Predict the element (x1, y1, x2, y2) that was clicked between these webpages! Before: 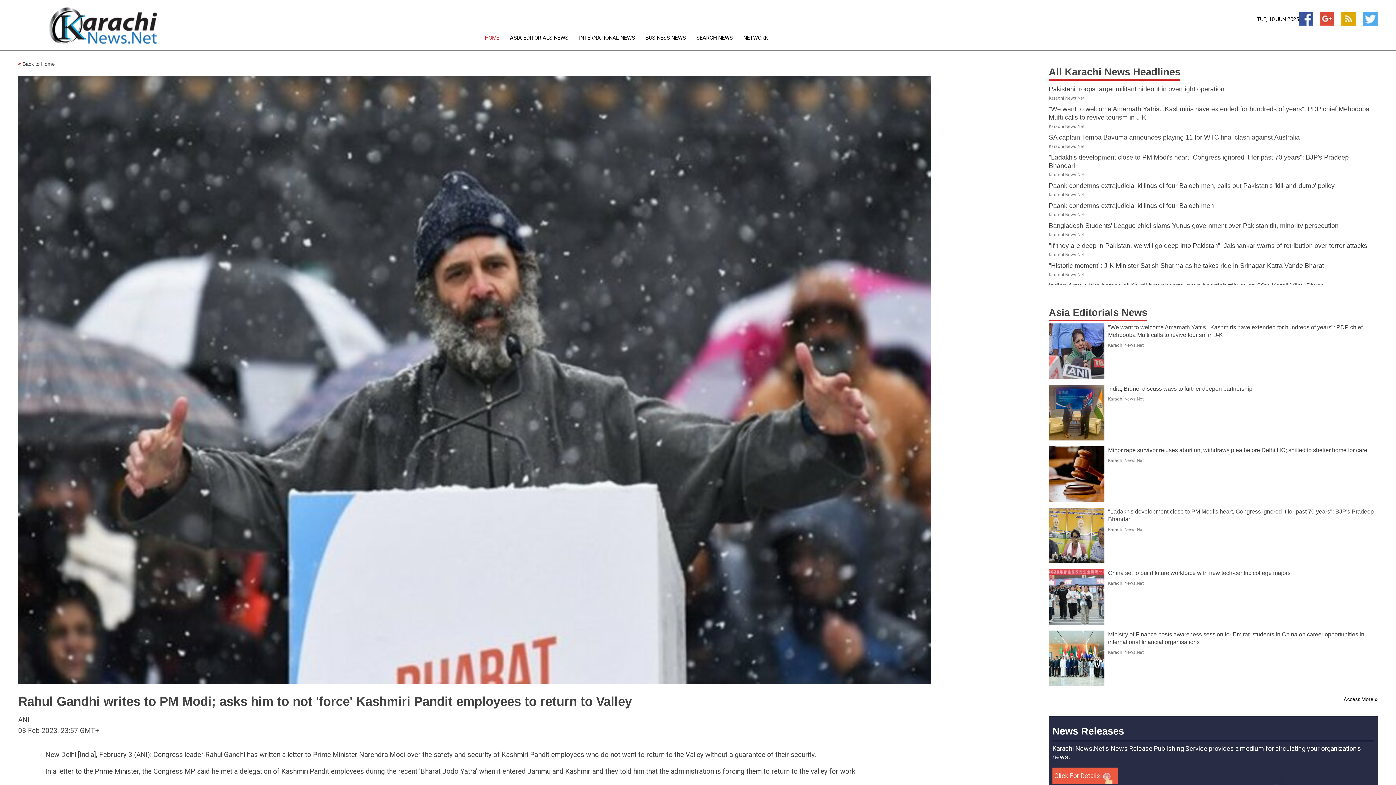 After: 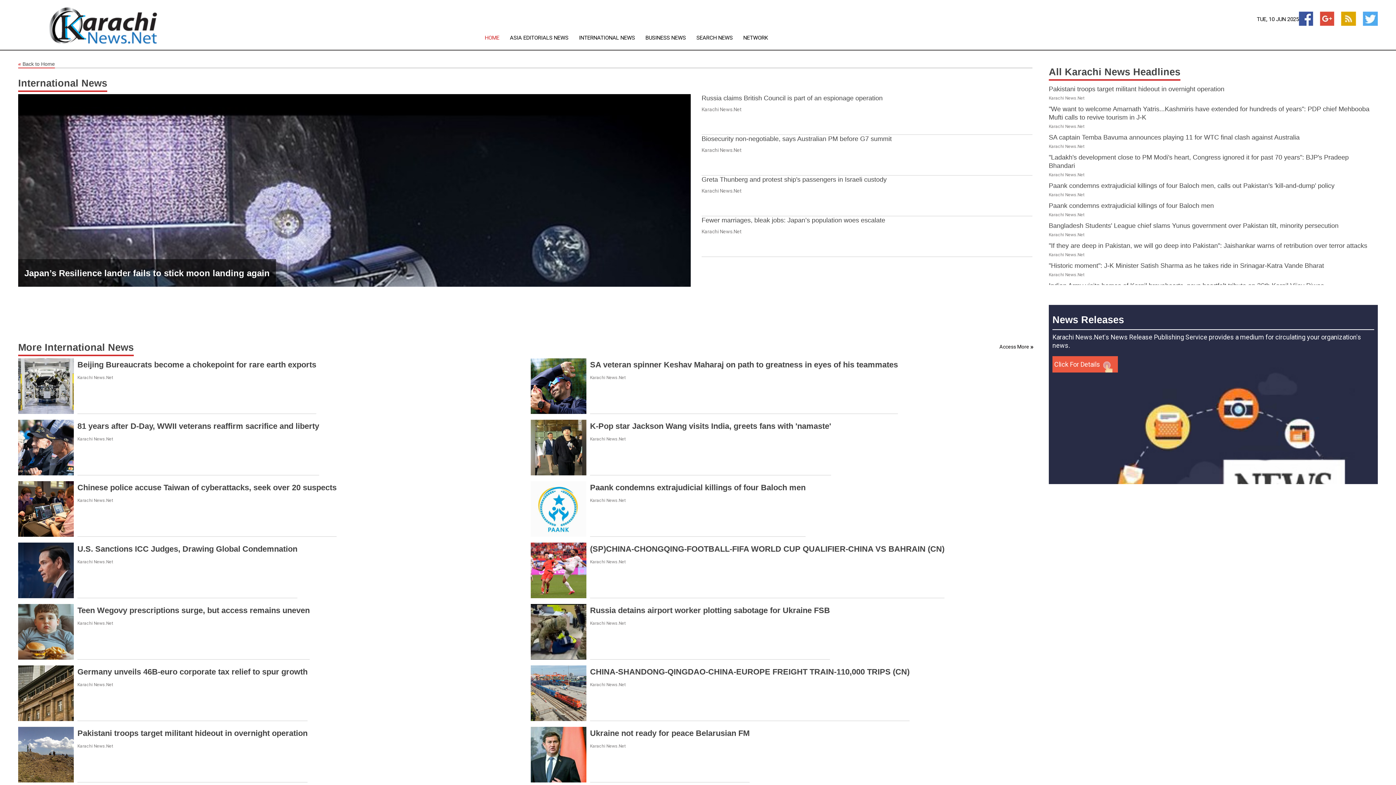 Action: label: INTERNATIONAL NEWS bbox: (586, 35, 657, 40)